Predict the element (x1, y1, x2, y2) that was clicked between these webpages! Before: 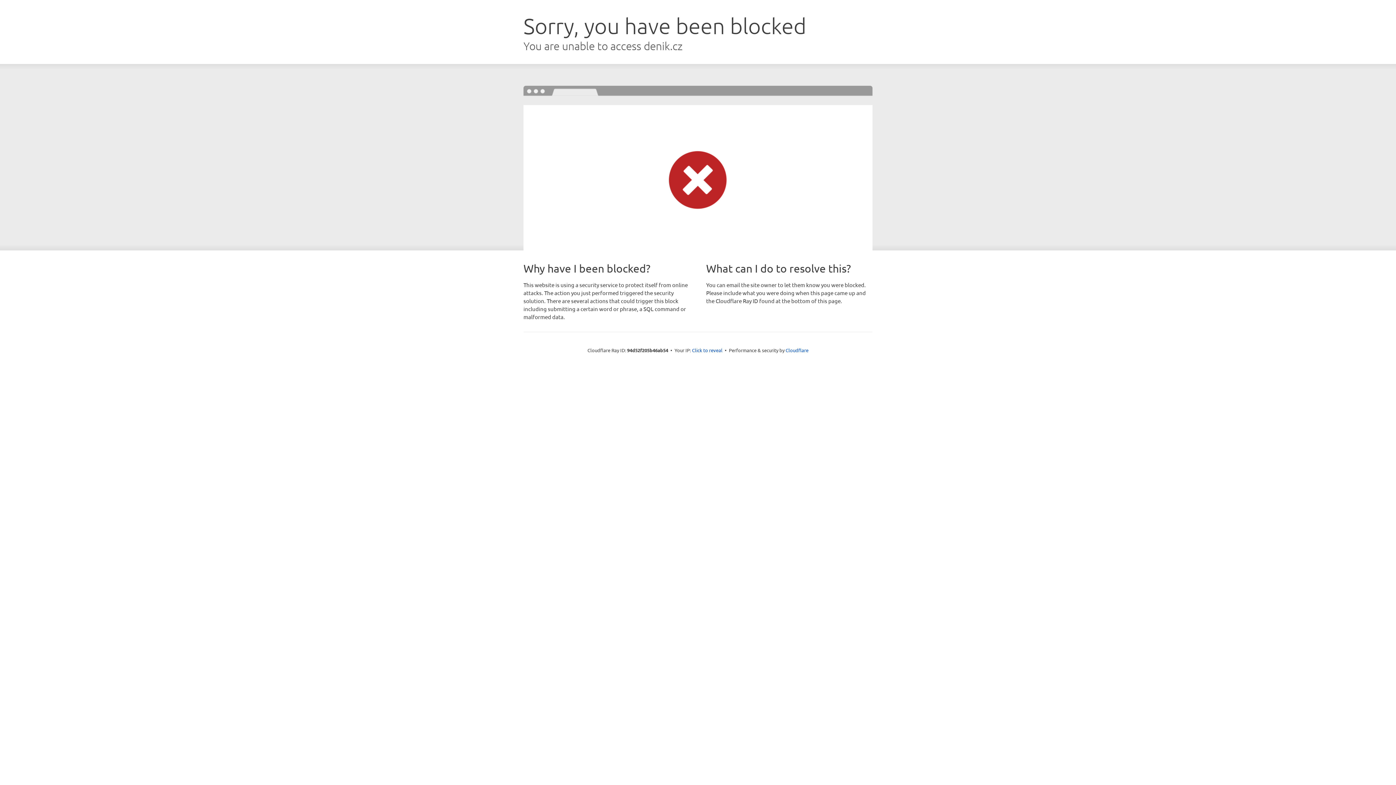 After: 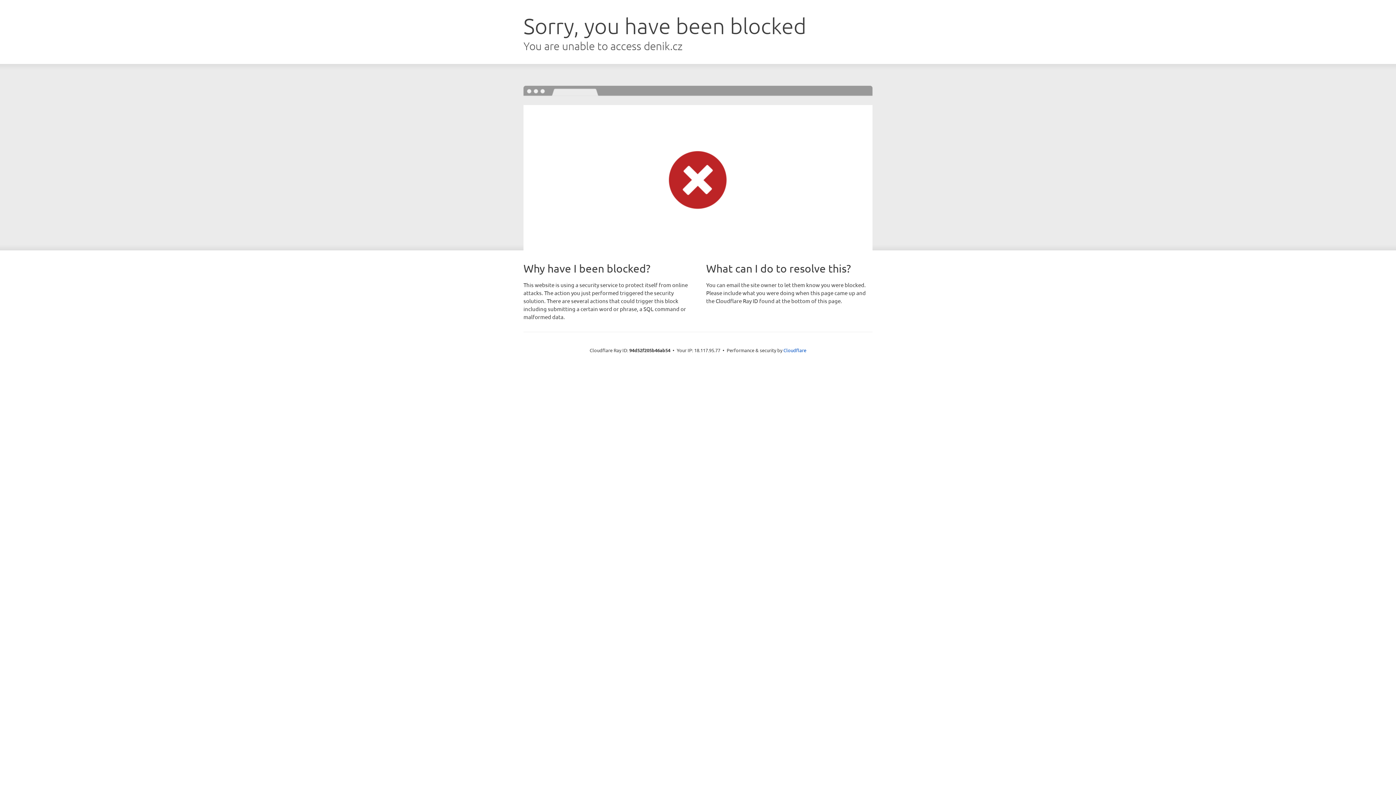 Action: bbox: (692, 346, 722, 353) label: Click to reveal